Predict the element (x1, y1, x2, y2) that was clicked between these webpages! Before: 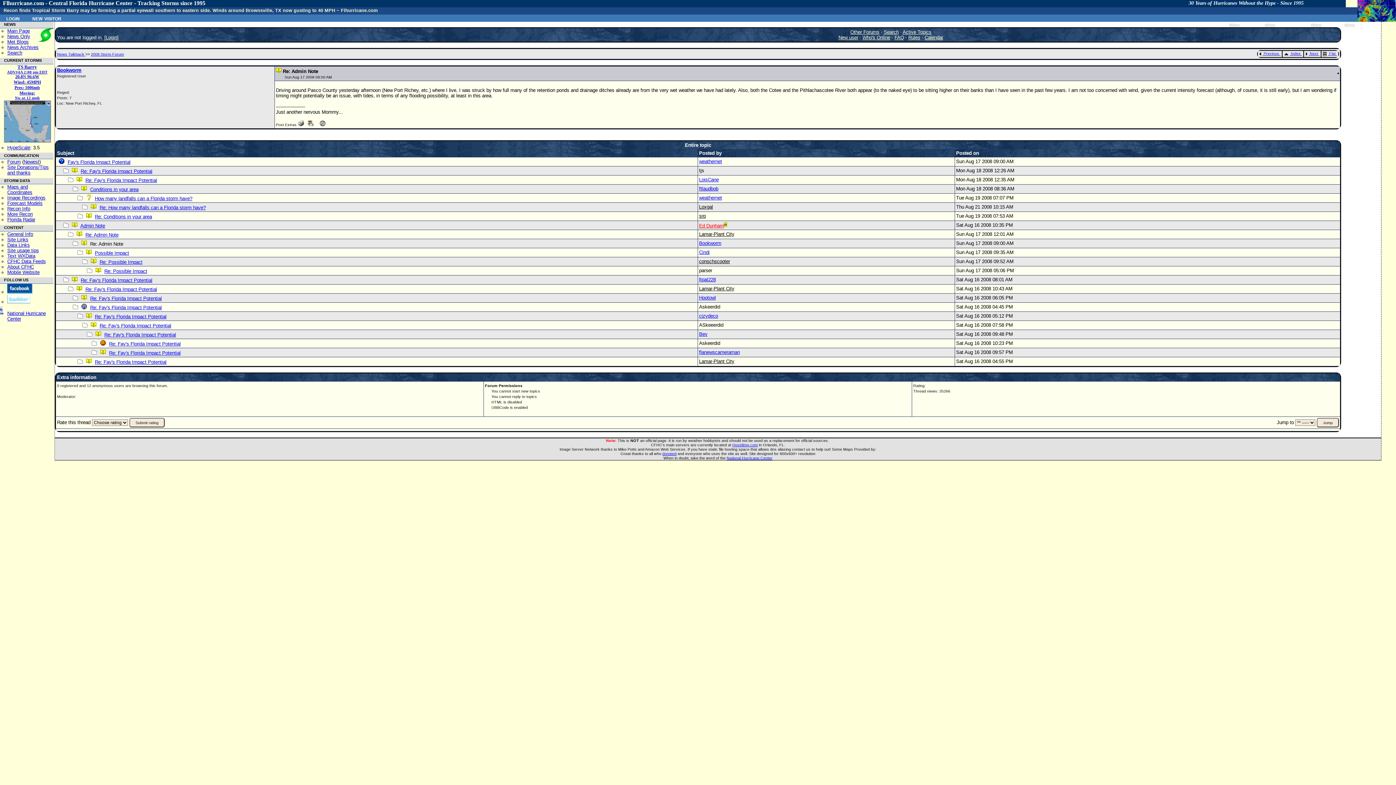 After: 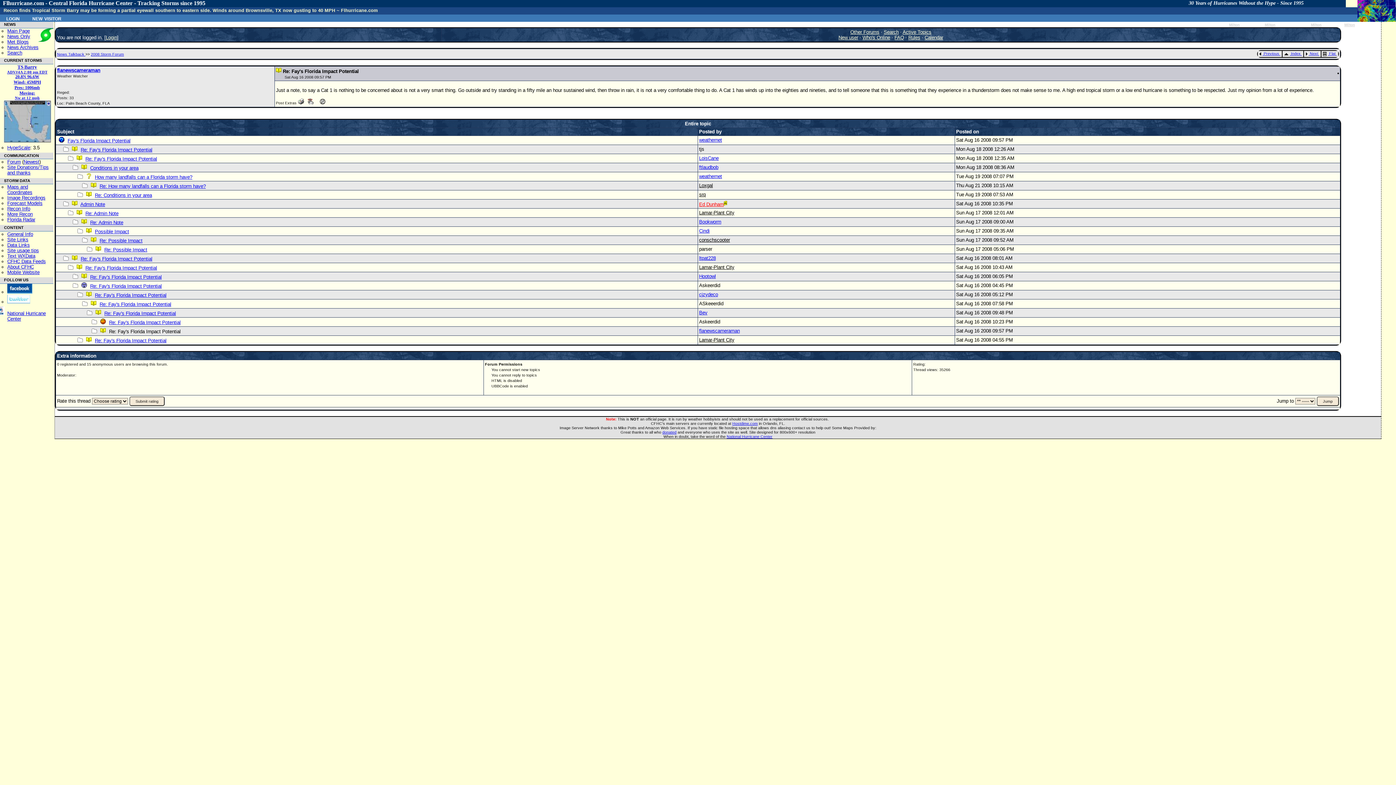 Action: label: Re: Fay's Florida Impact Potential bbox: (109, 350, 180, 356)